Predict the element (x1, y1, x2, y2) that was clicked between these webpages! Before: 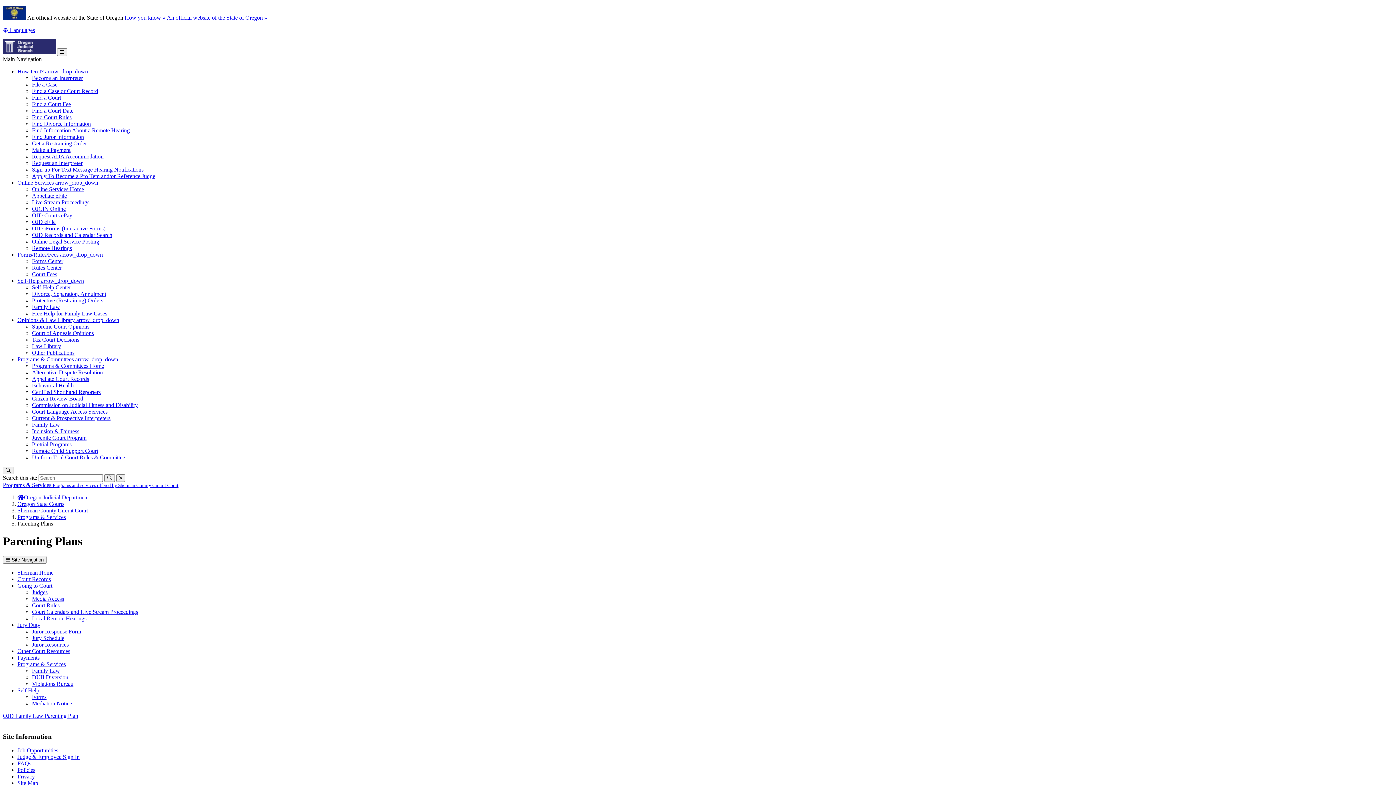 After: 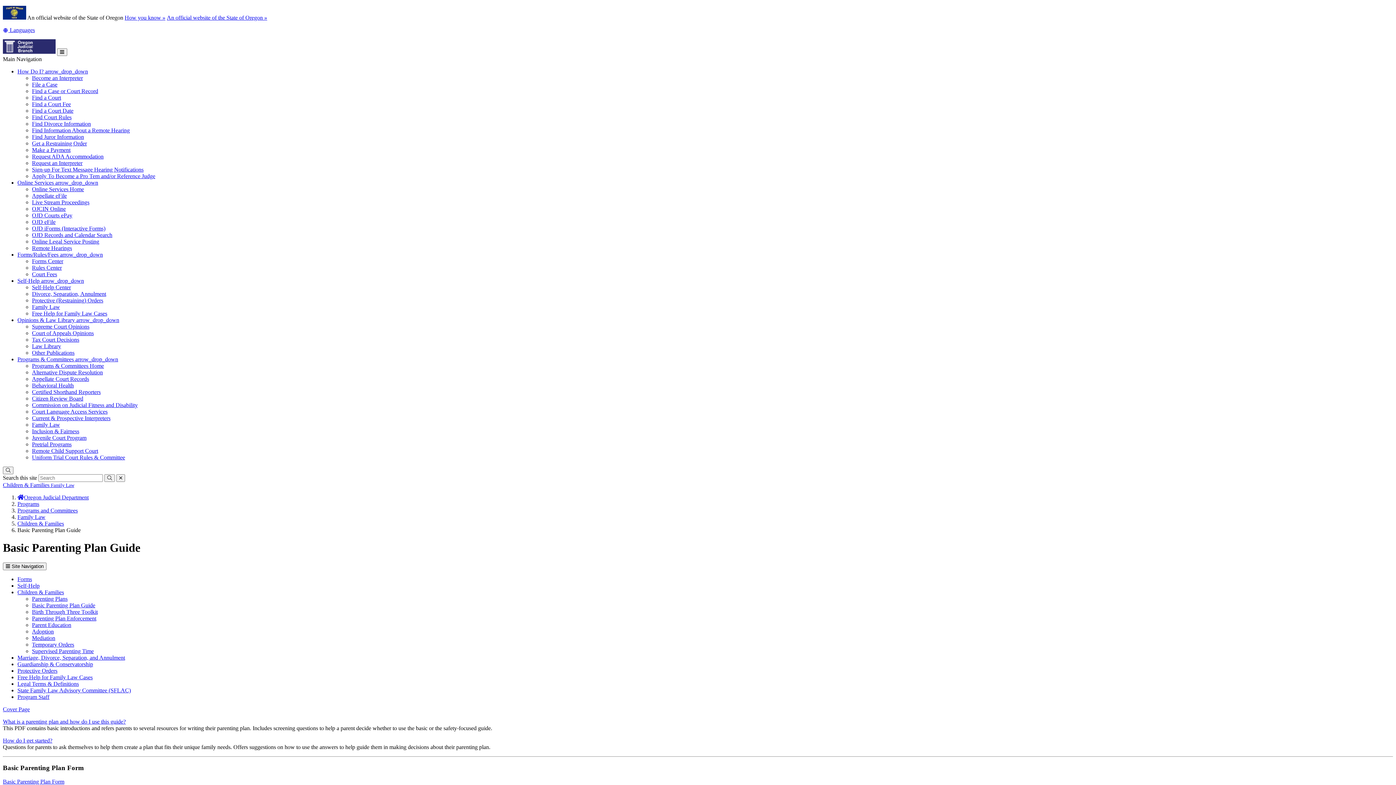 Action: bbox: (2, 713, 78, 719) label: OJD Family Law Parenting Plan